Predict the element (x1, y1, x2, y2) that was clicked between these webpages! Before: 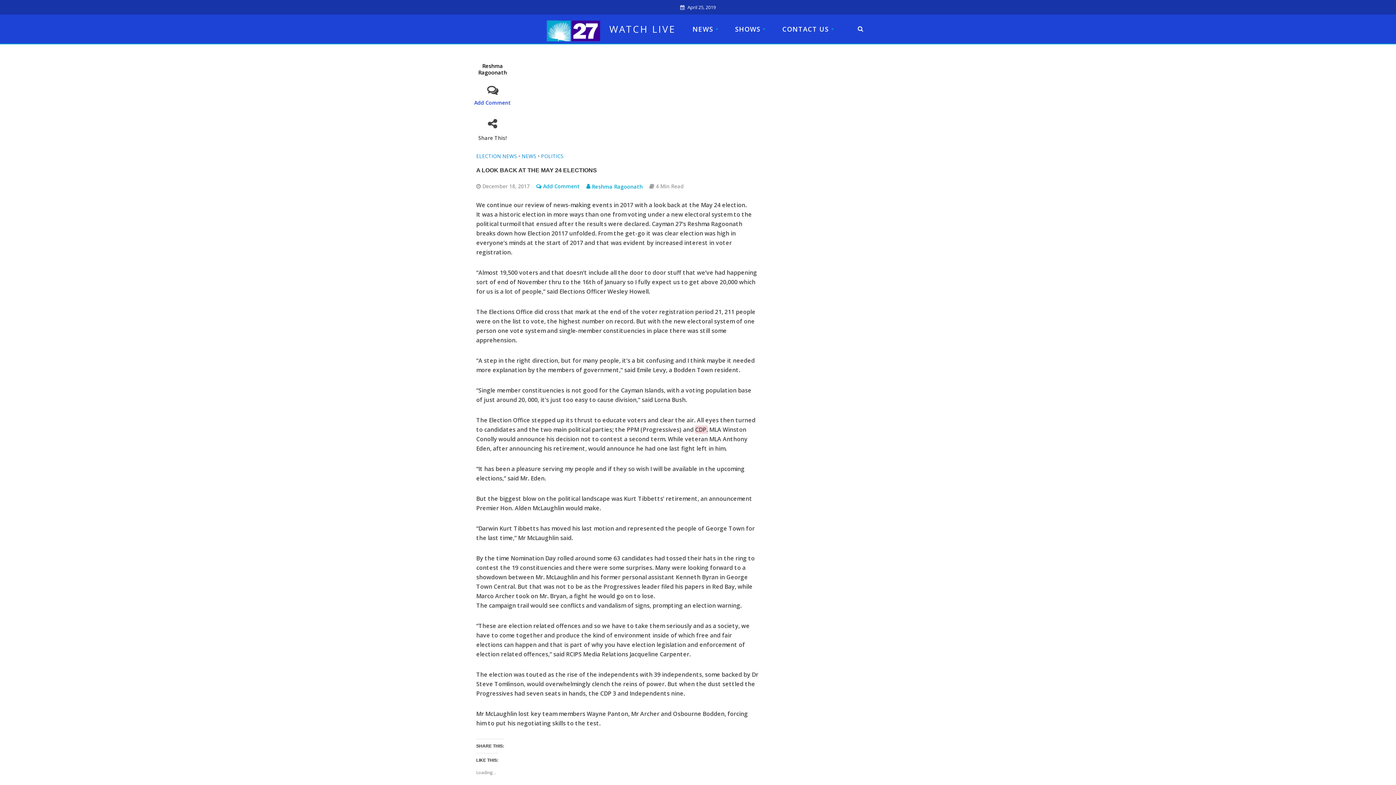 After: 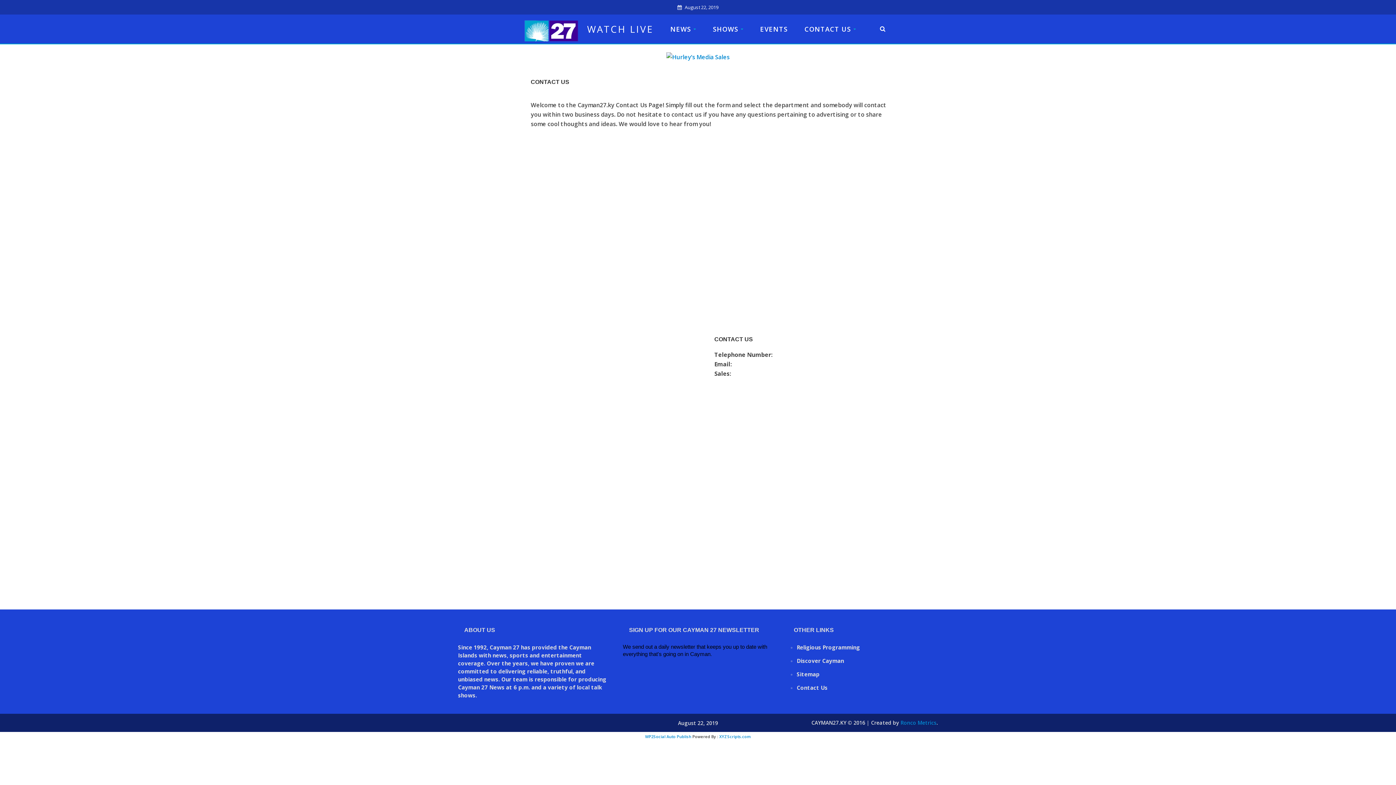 Action: label: CONTACT US bbox: (777, 20, 838, 38)